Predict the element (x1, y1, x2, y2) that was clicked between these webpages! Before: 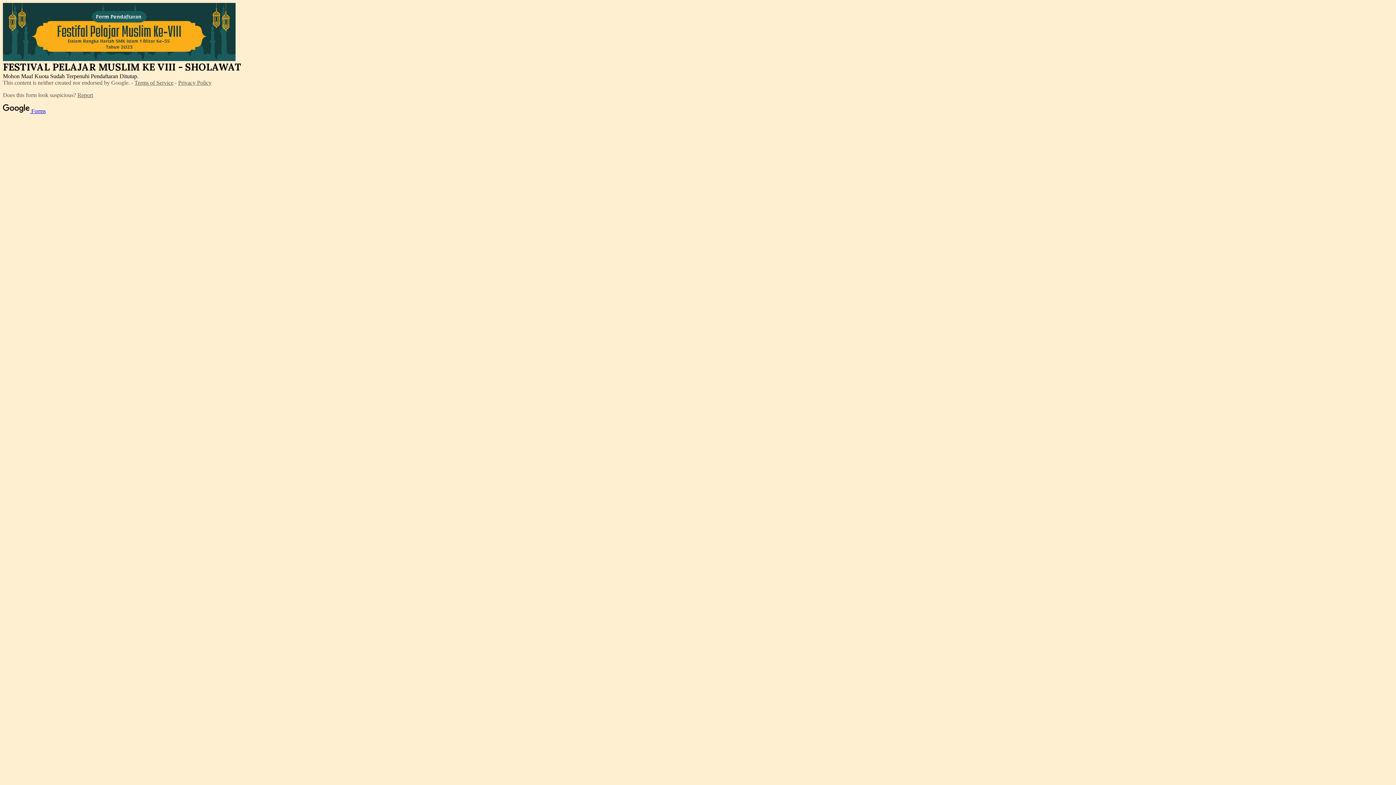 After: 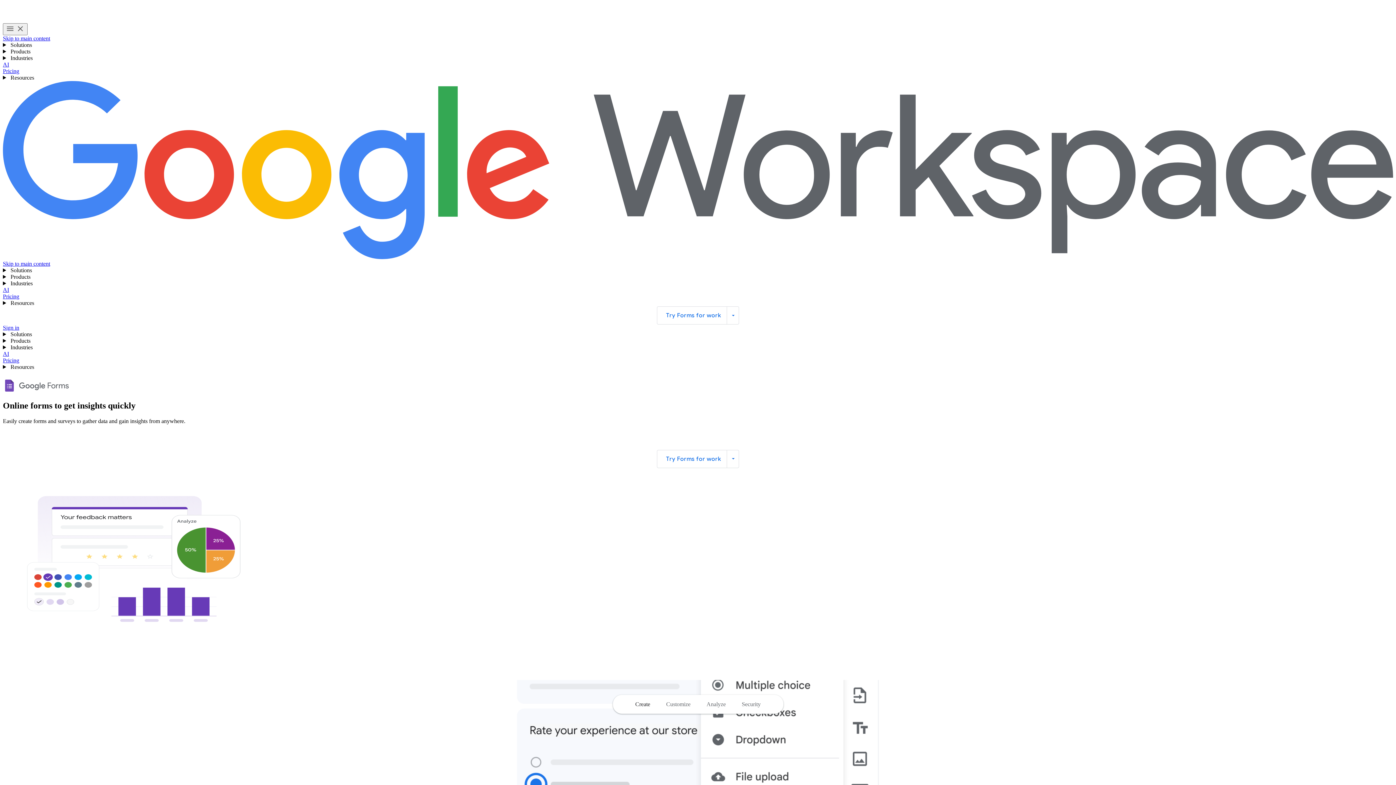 Action: bbox: (2, 108, 45, 114) label:  Forms